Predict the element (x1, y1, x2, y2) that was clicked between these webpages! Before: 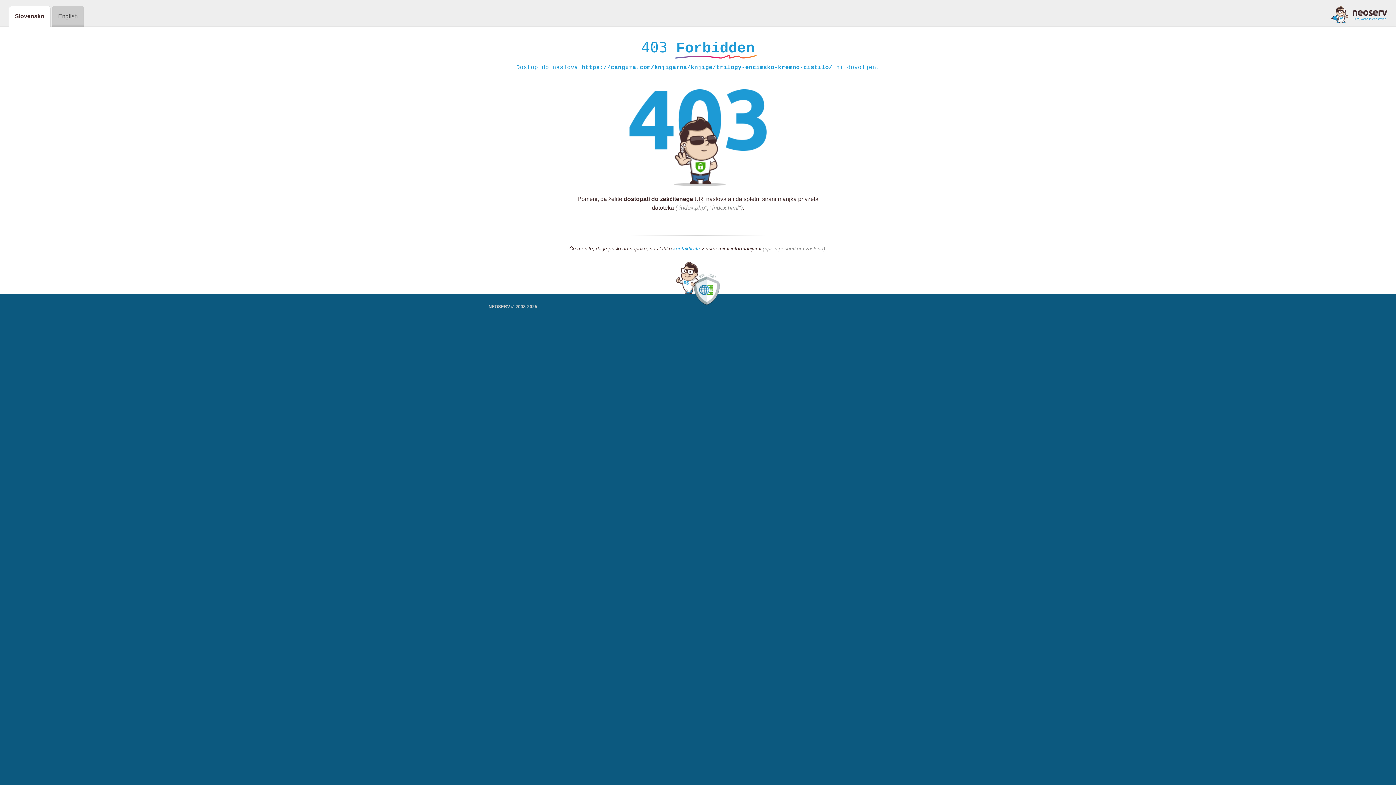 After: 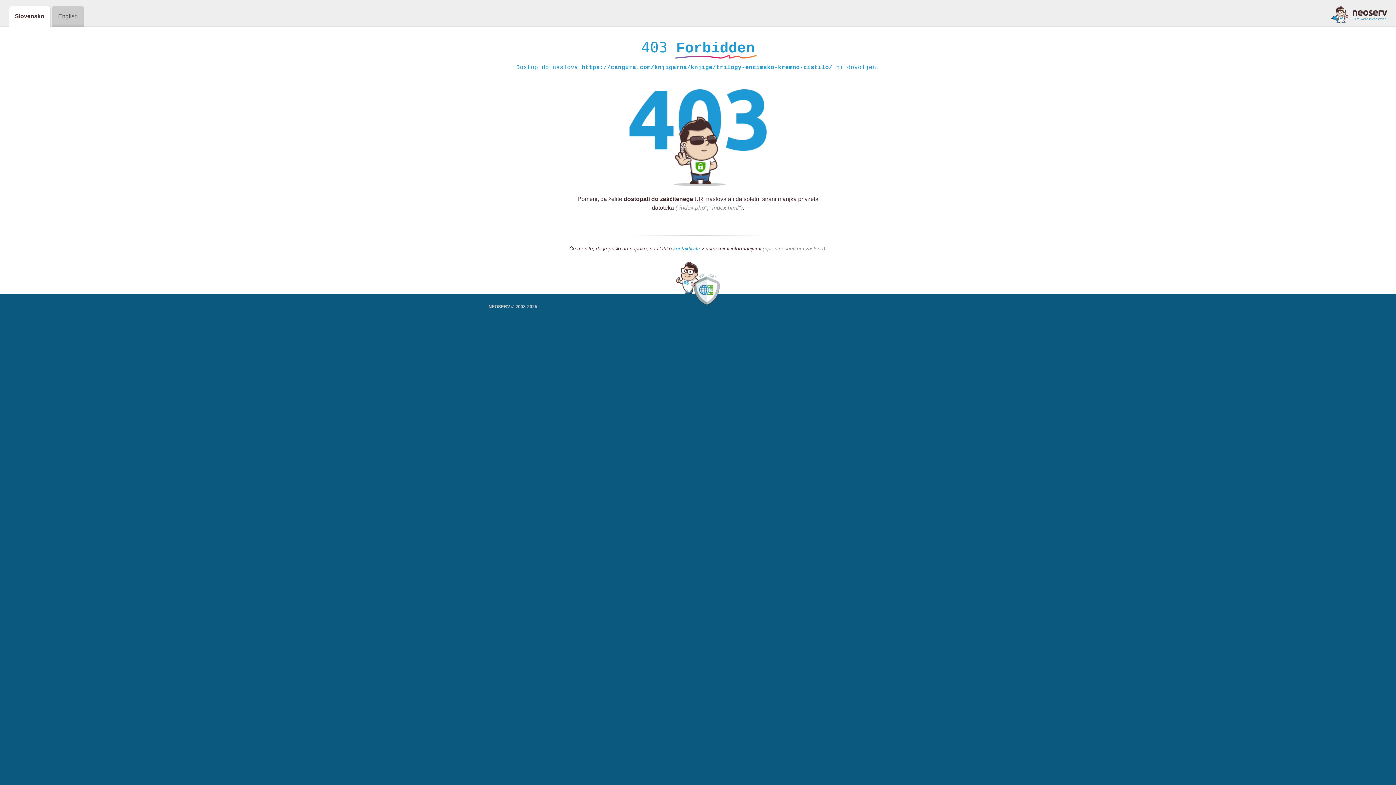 Action: bbox: (673, 245, 700, 252) label: kontaktirate